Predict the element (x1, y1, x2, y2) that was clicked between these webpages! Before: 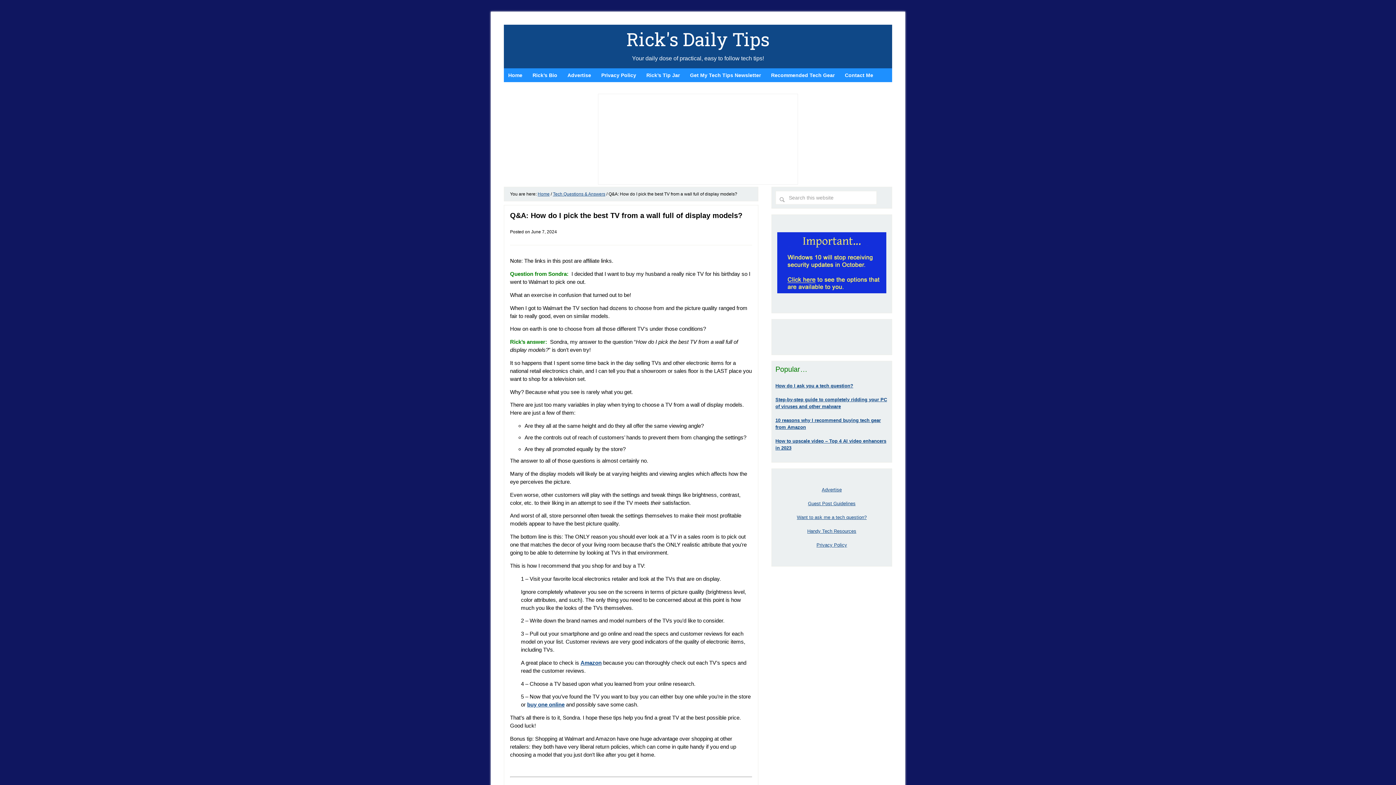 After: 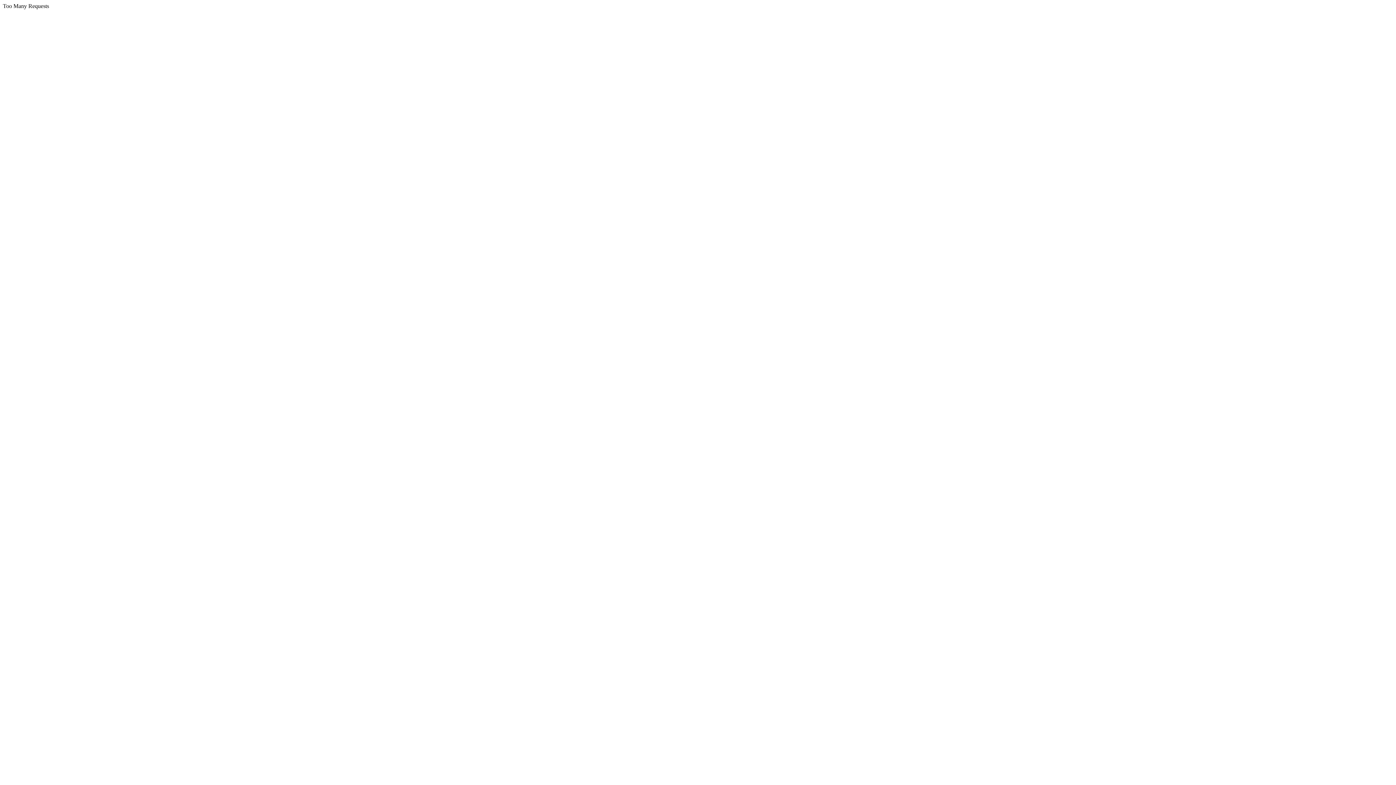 Action: bbox: (685, 68, 765, 82) label: Get My Tech Tips Newsletter